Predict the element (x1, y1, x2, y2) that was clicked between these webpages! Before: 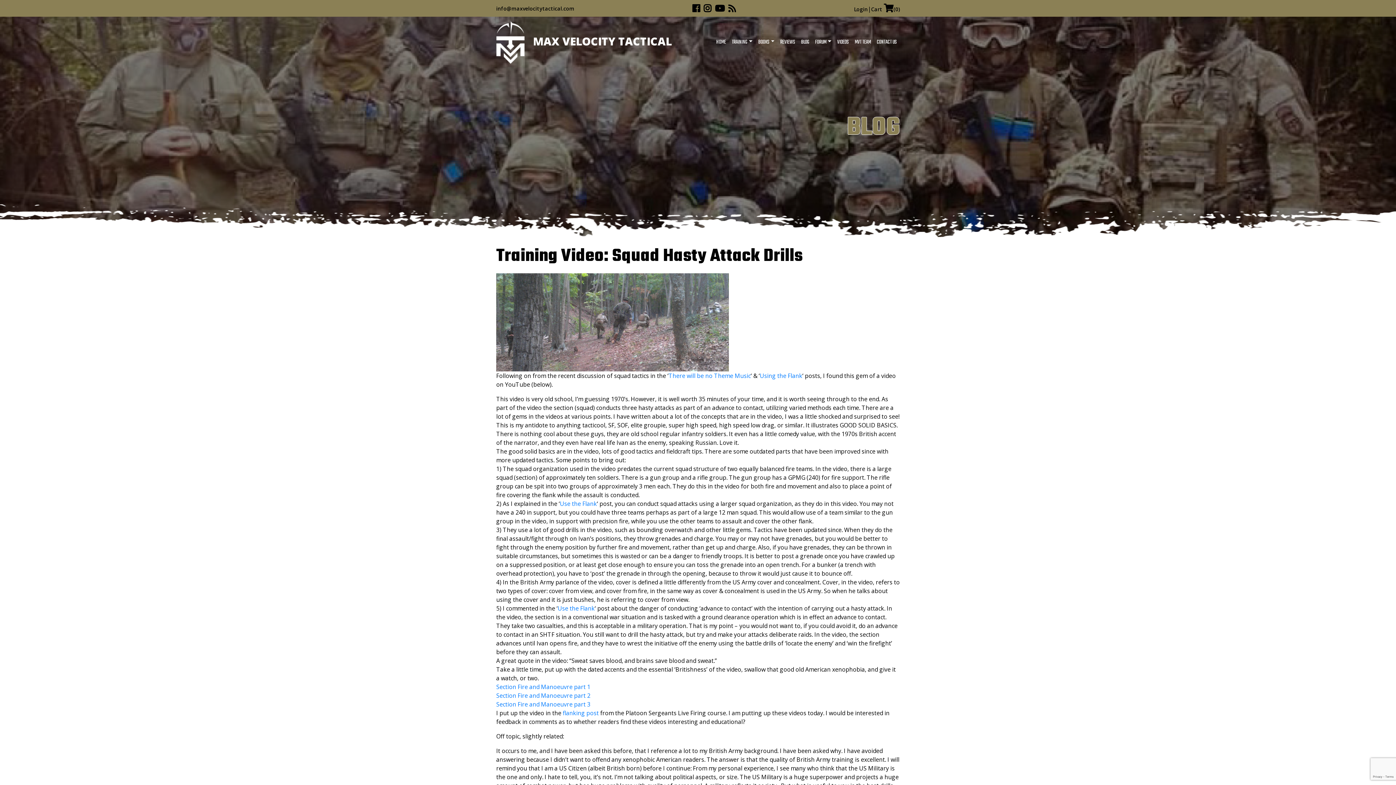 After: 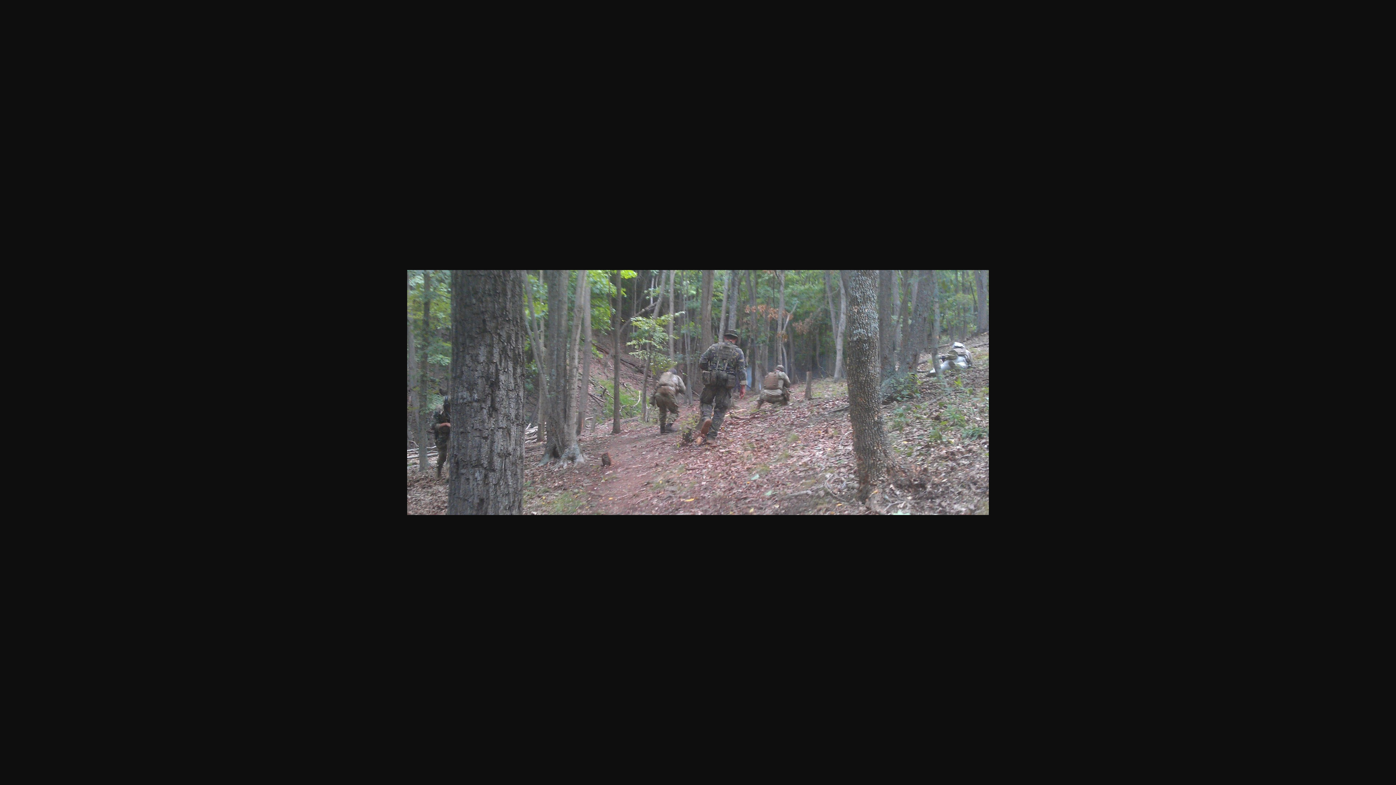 Action: bbox: (496, 273, 900, 371)